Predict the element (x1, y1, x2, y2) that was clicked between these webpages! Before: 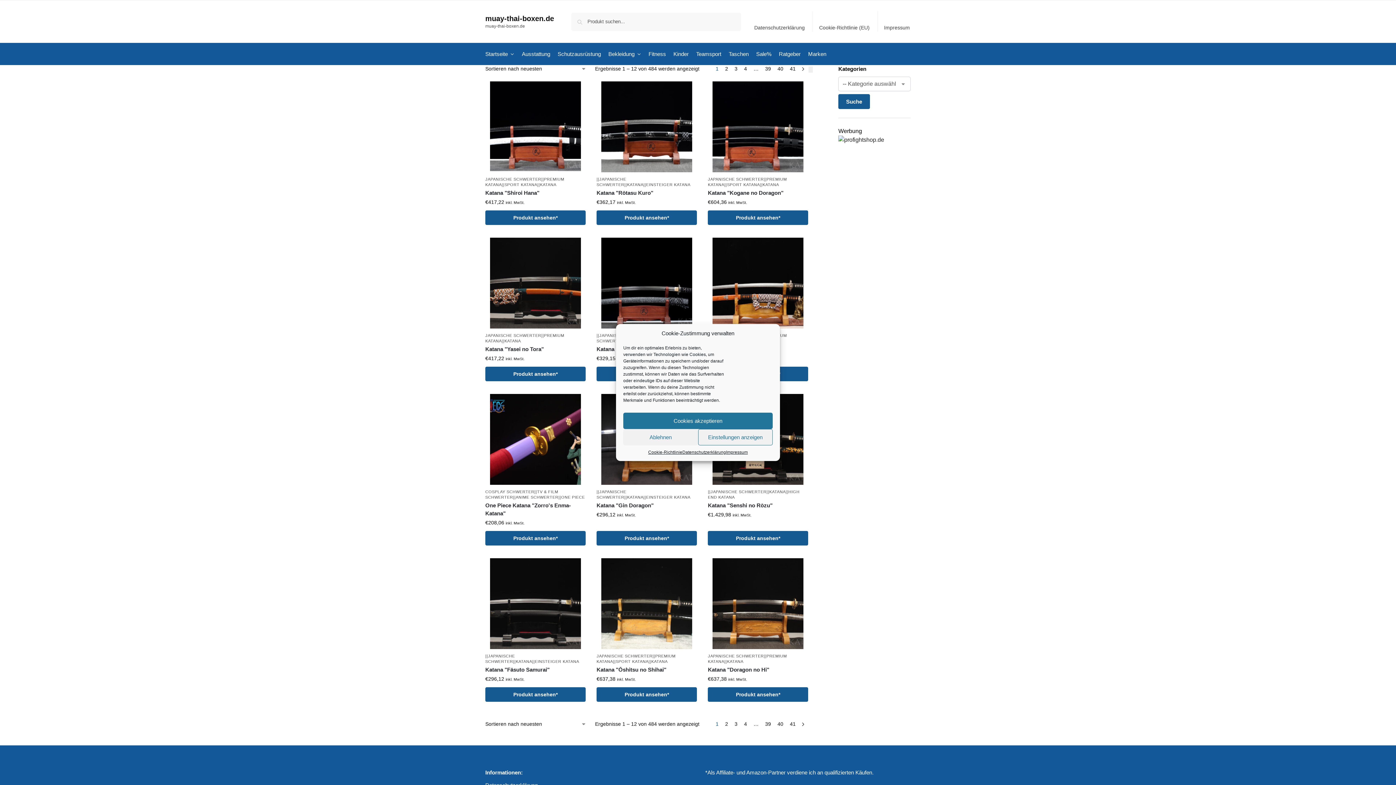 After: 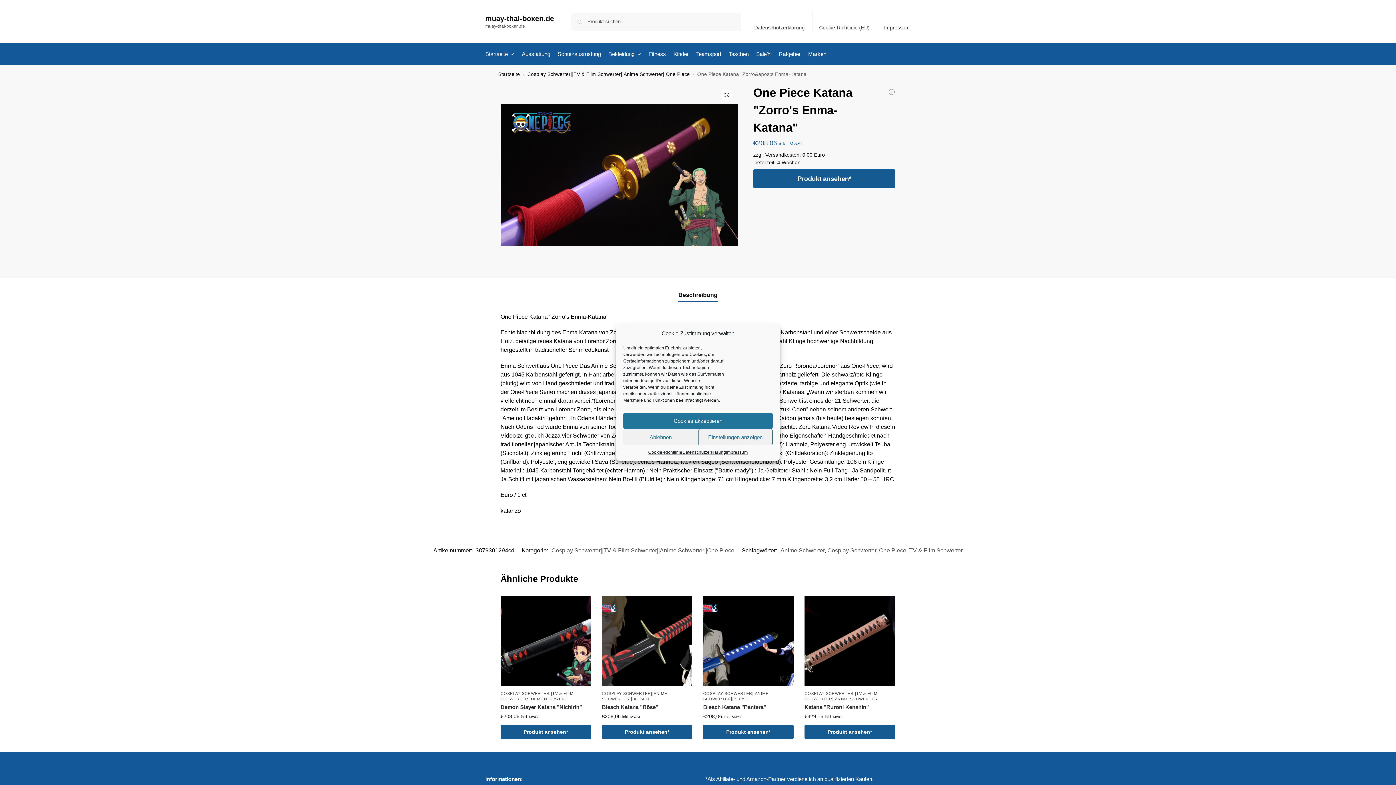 Action: bbox: (485, 394, 585, 485)